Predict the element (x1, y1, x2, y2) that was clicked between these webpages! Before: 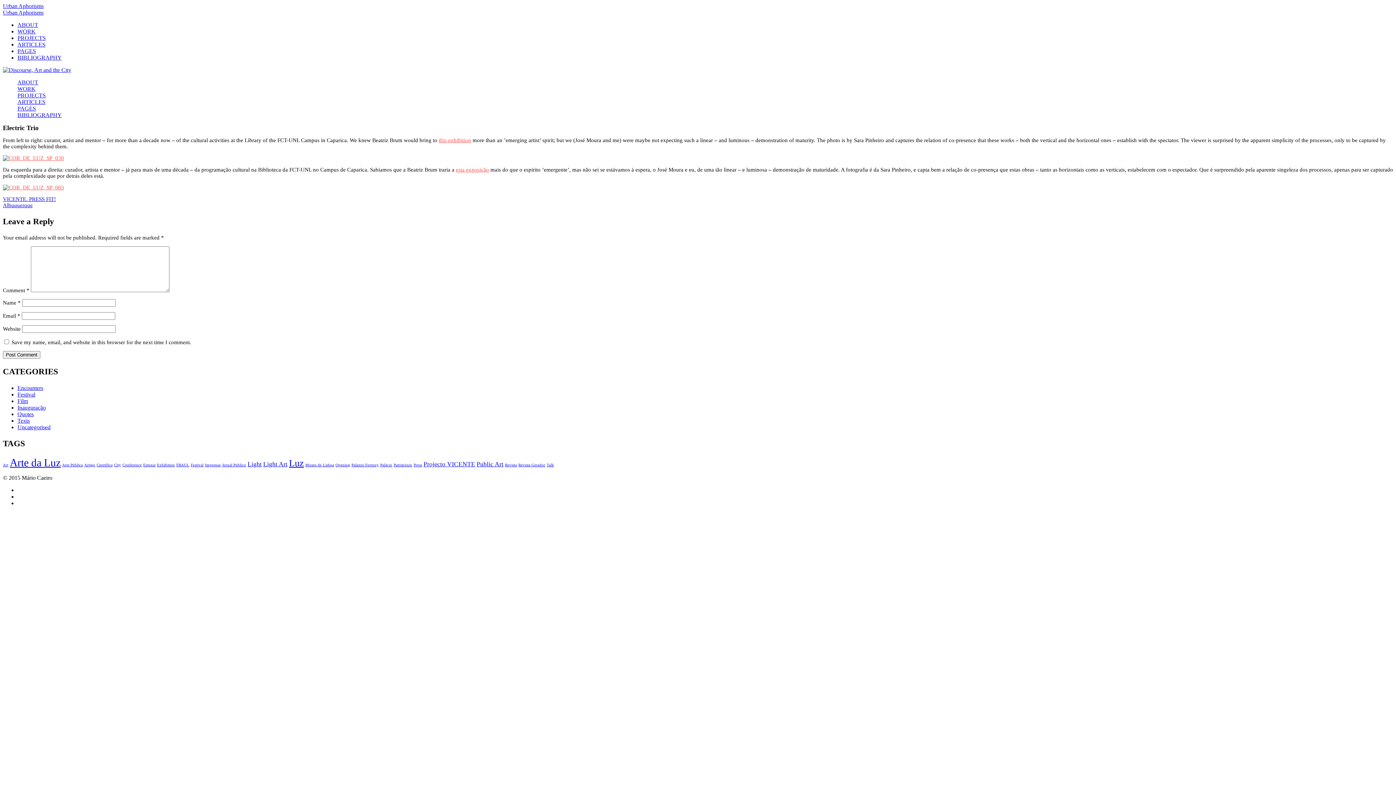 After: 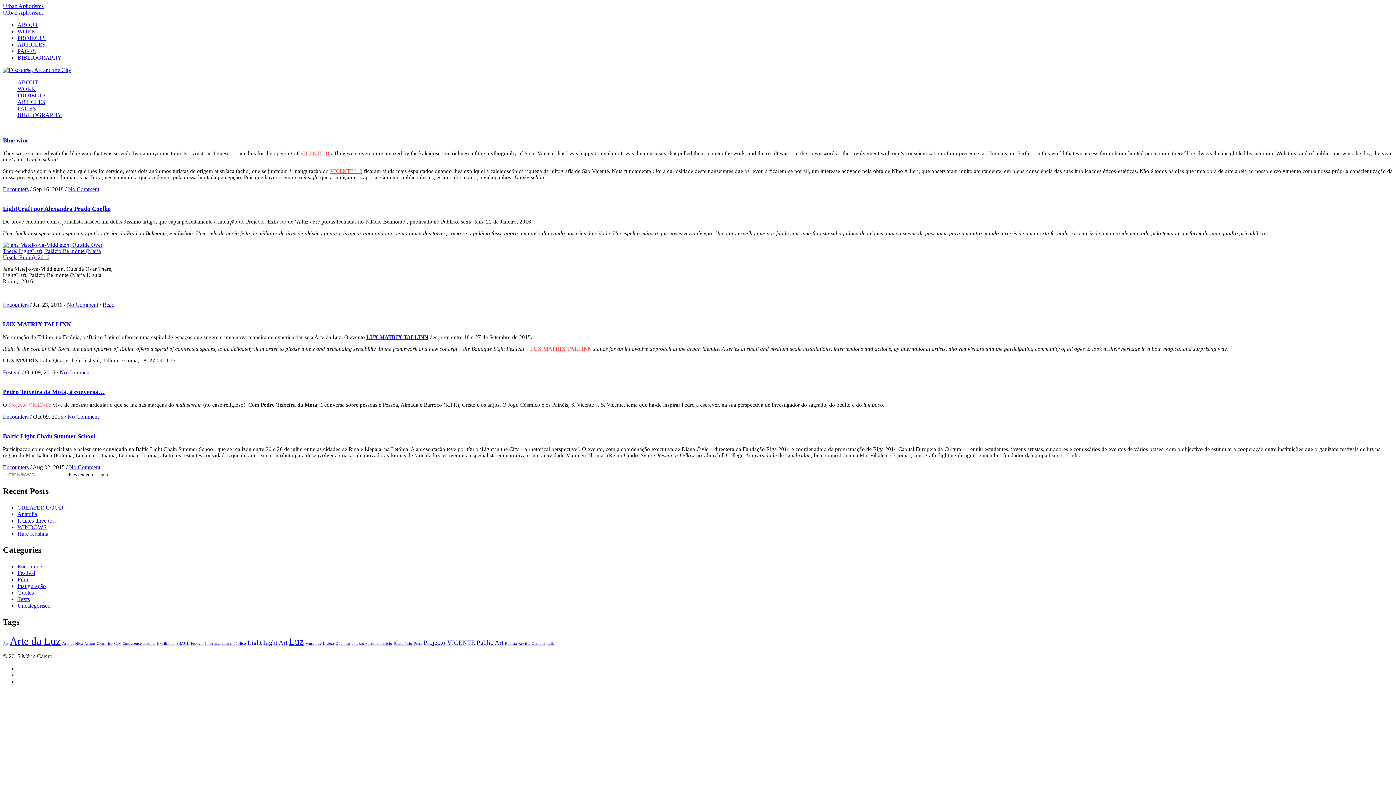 Action: label: Arte da Luz (5 items) bbox: (9, 457, 60, 468)